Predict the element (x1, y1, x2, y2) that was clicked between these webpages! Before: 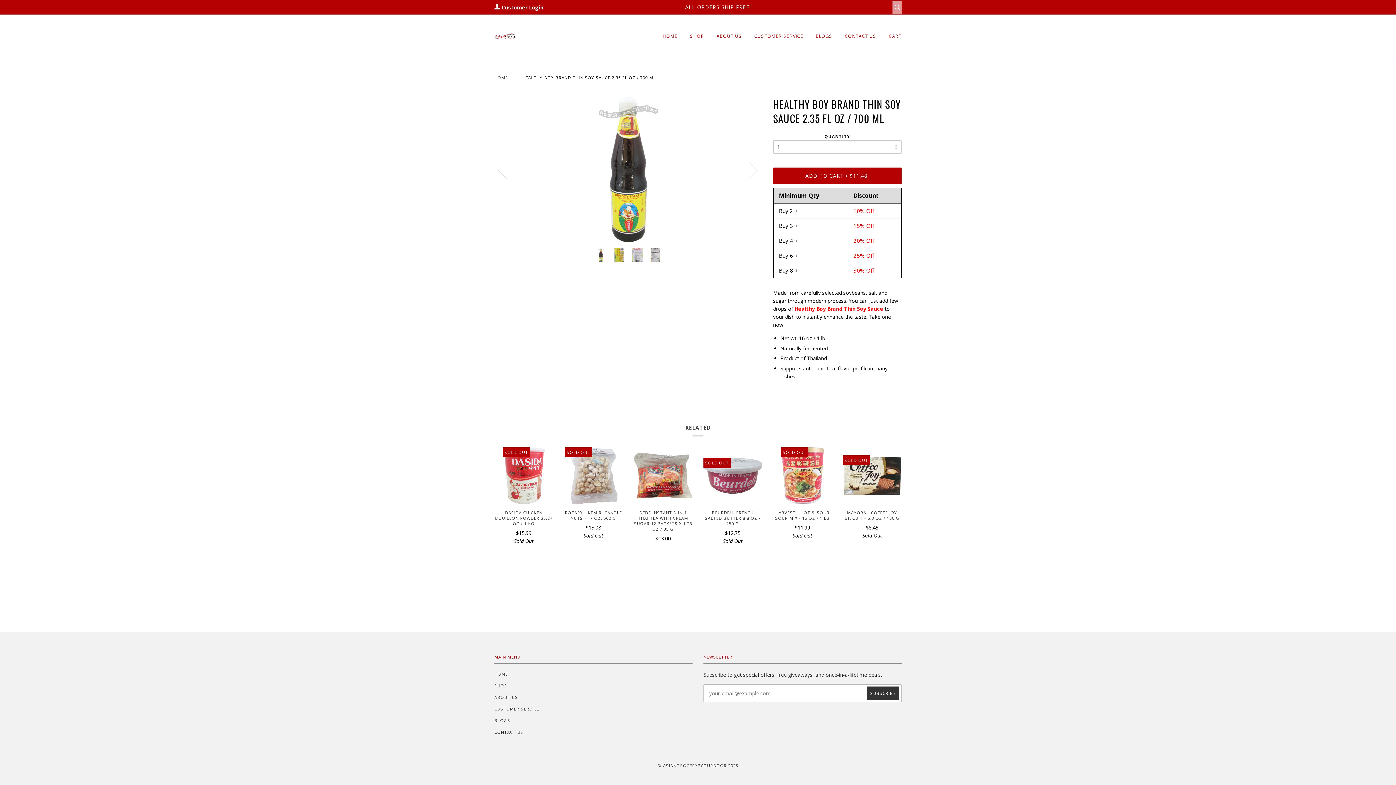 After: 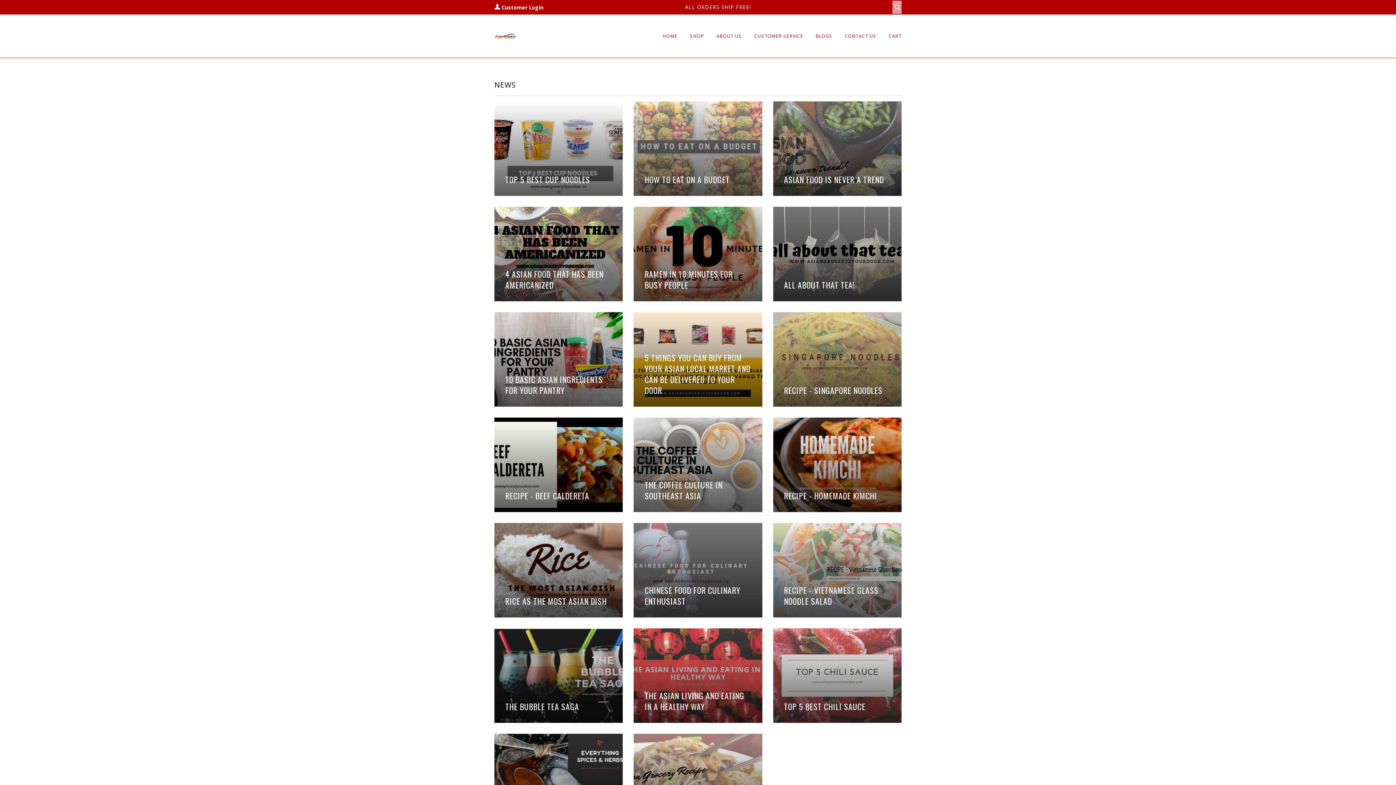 Action: bbox: (816, 14, 832, 57) label: BLOGS